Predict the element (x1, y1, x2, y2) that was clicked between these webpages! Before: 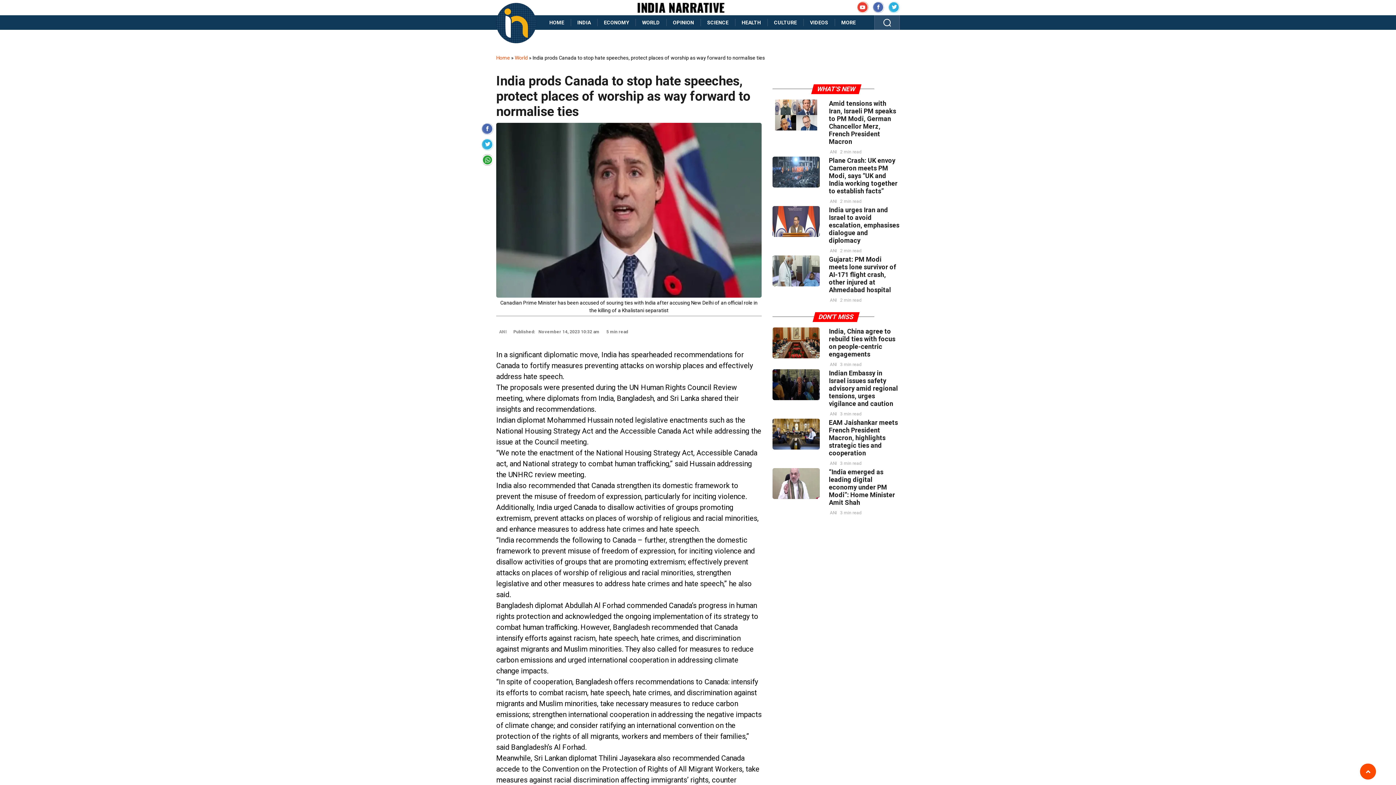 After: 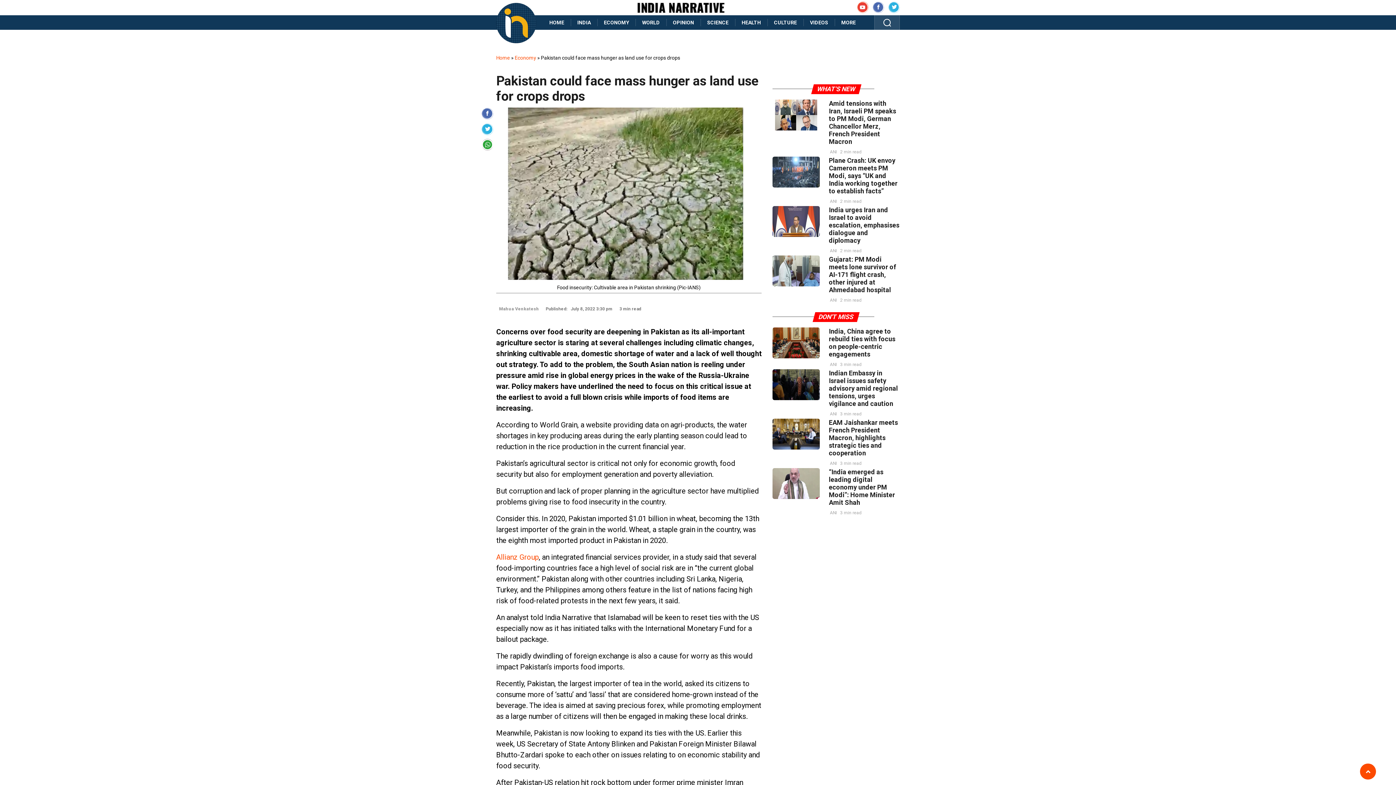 Action: bbox: (772, 156, 820, 187)